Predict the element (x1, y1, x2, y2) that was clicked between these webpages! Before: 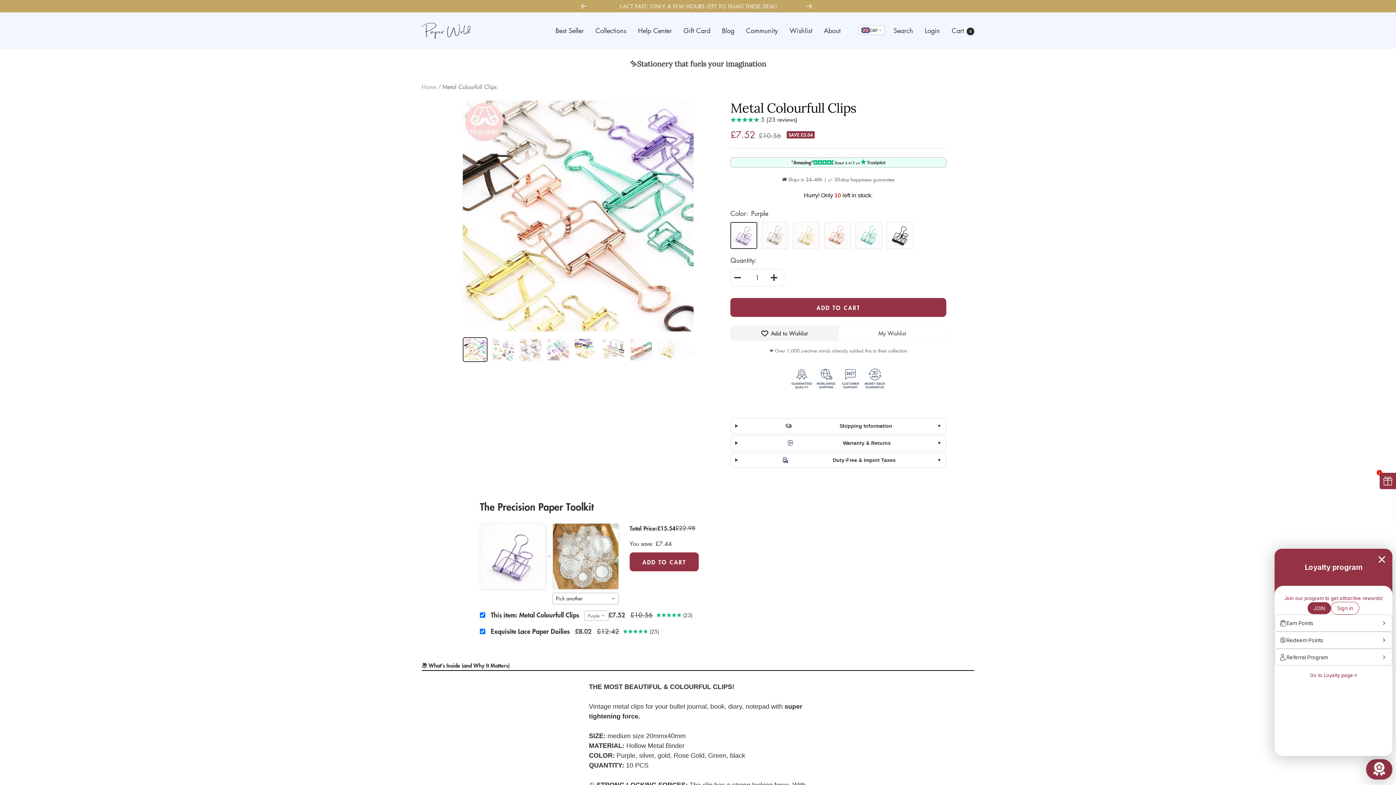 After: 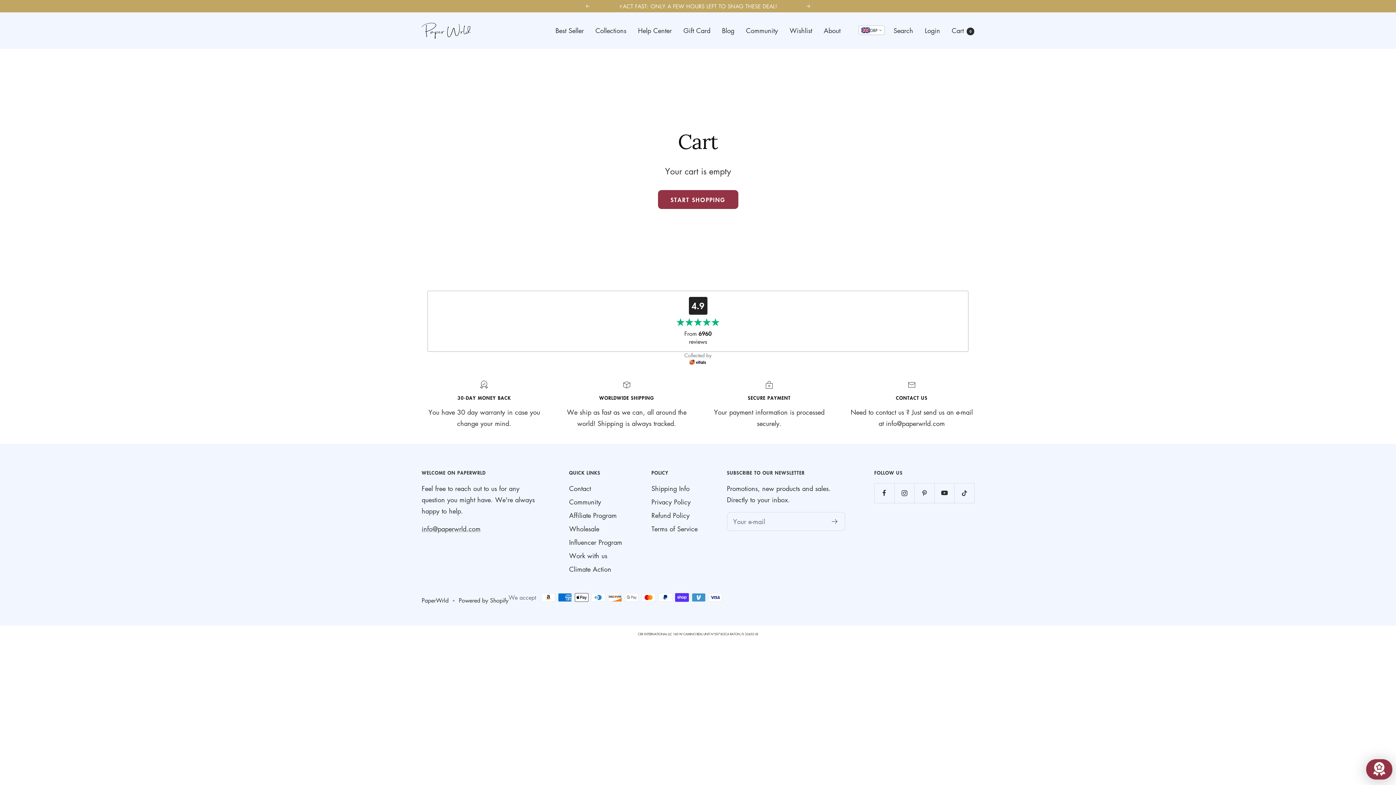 Action: label: Cart0 bbox: (952, 26, 974, 34)